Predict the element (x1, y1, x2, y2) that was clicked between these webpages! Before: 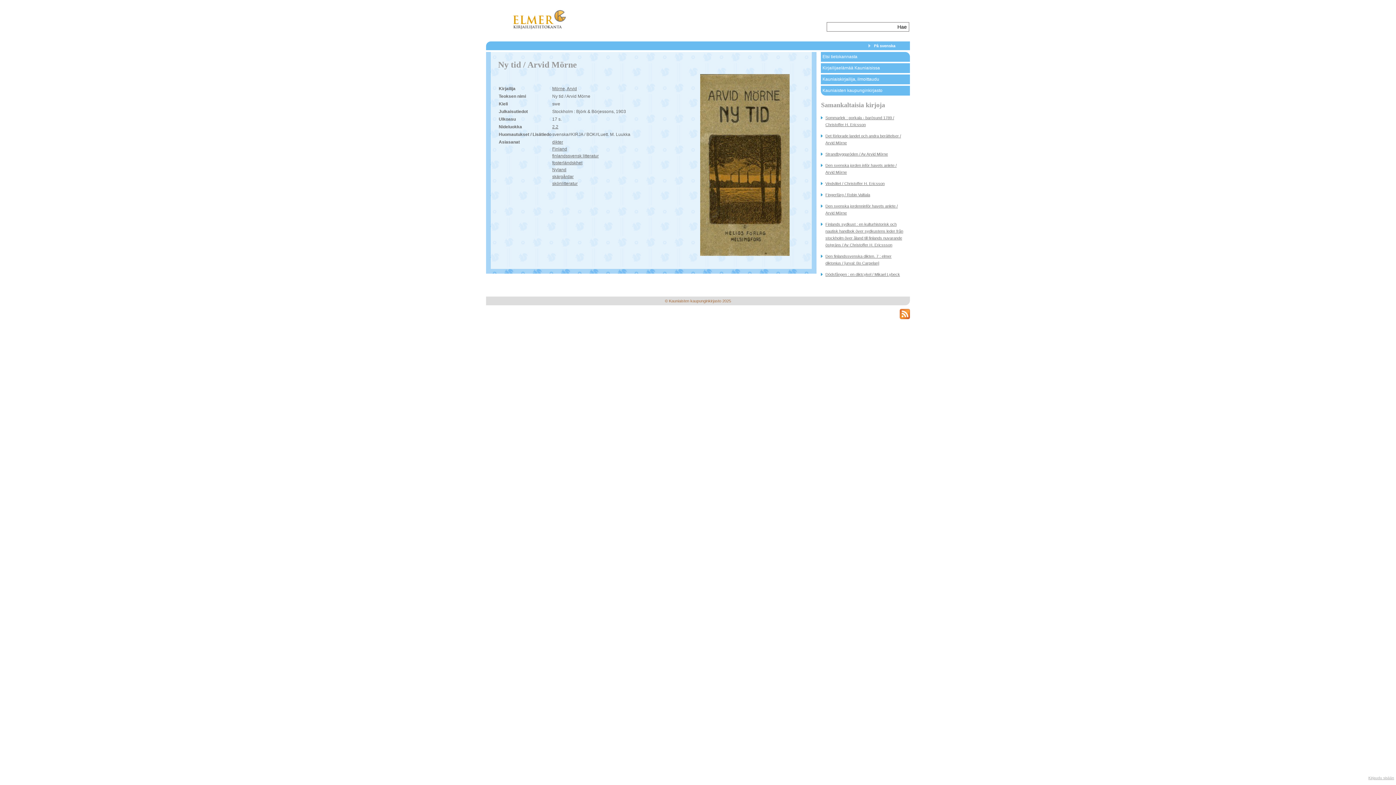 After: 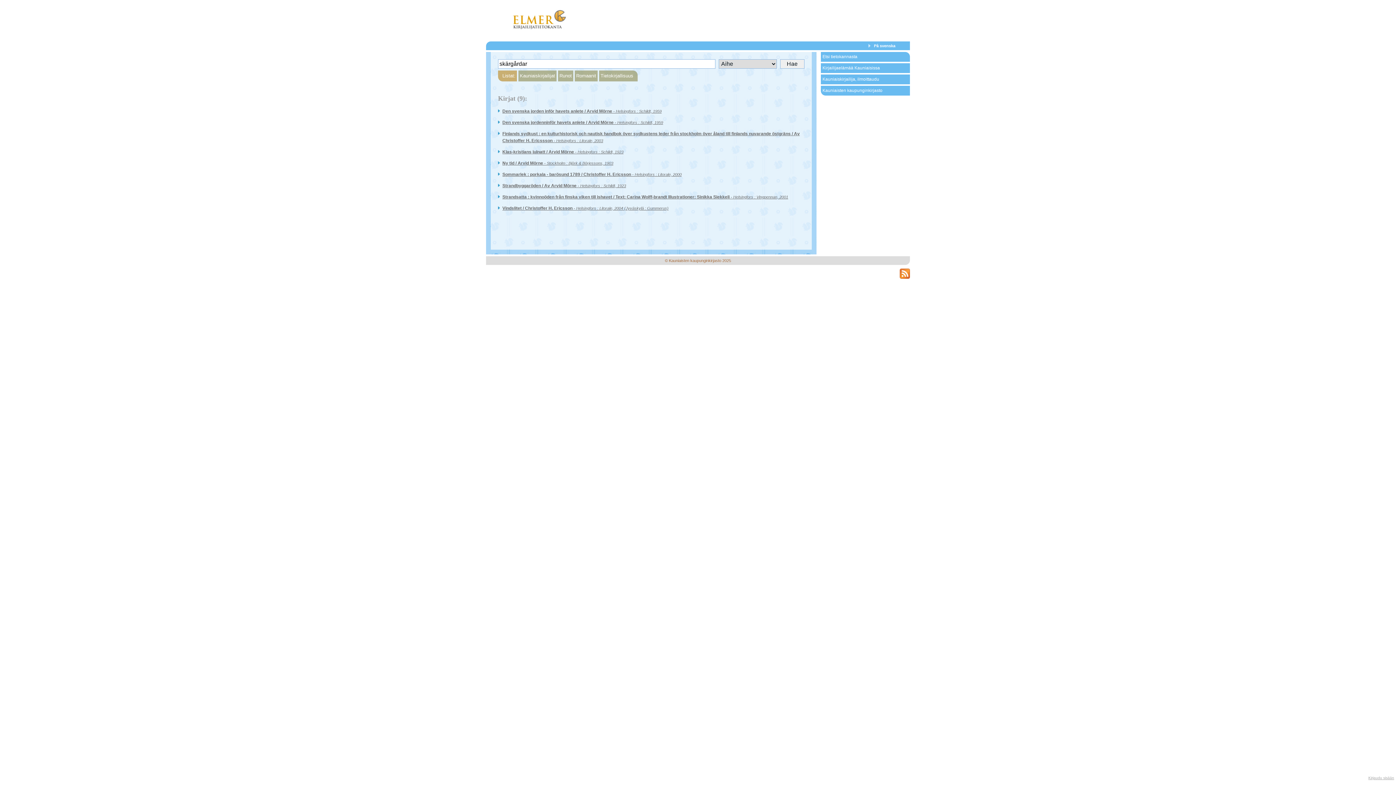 Action: label: skärgårdar bbox: (552, 174, 573, 179)